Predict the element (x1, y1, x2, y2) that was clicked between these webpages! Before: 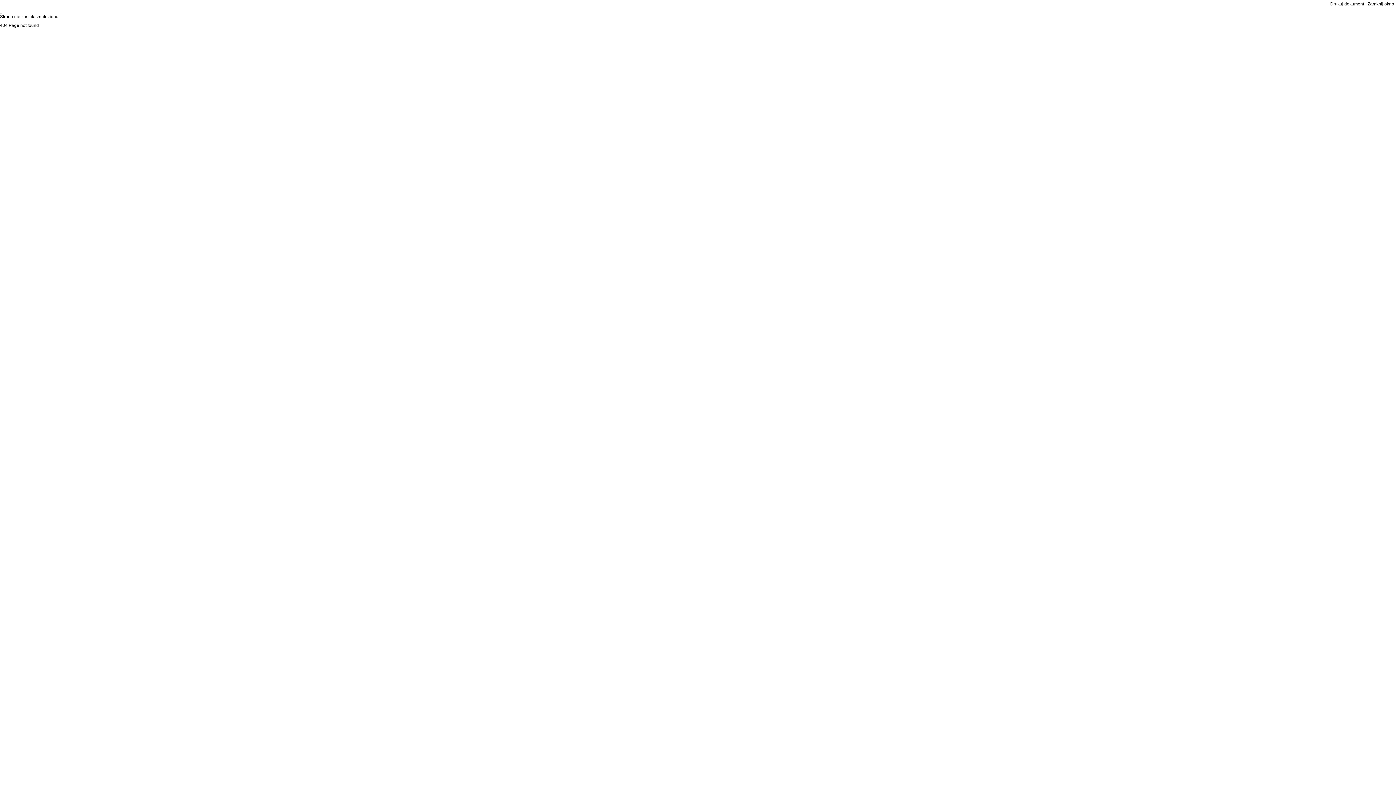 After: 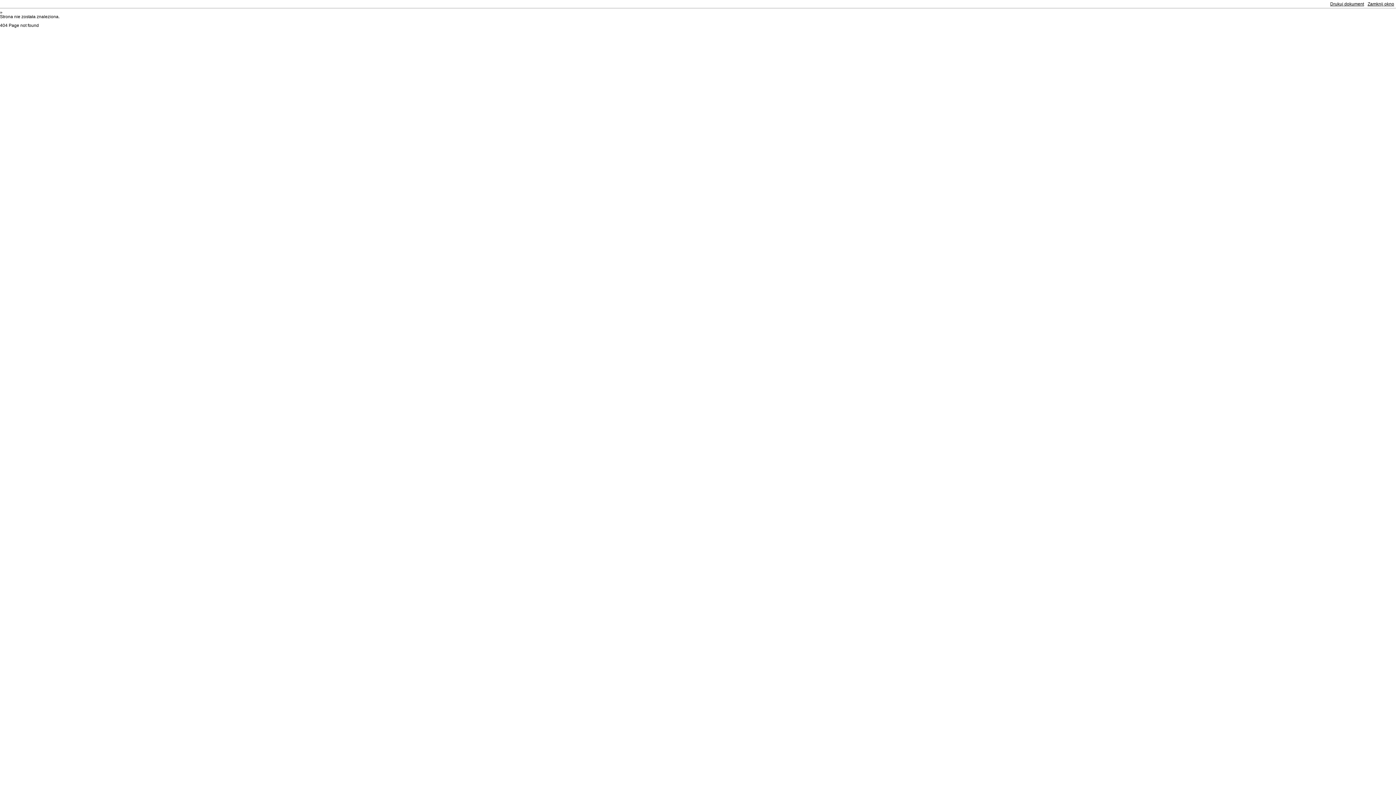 Action: bbox: (1328, 0, 1366, 8) label: Drukuj dokument